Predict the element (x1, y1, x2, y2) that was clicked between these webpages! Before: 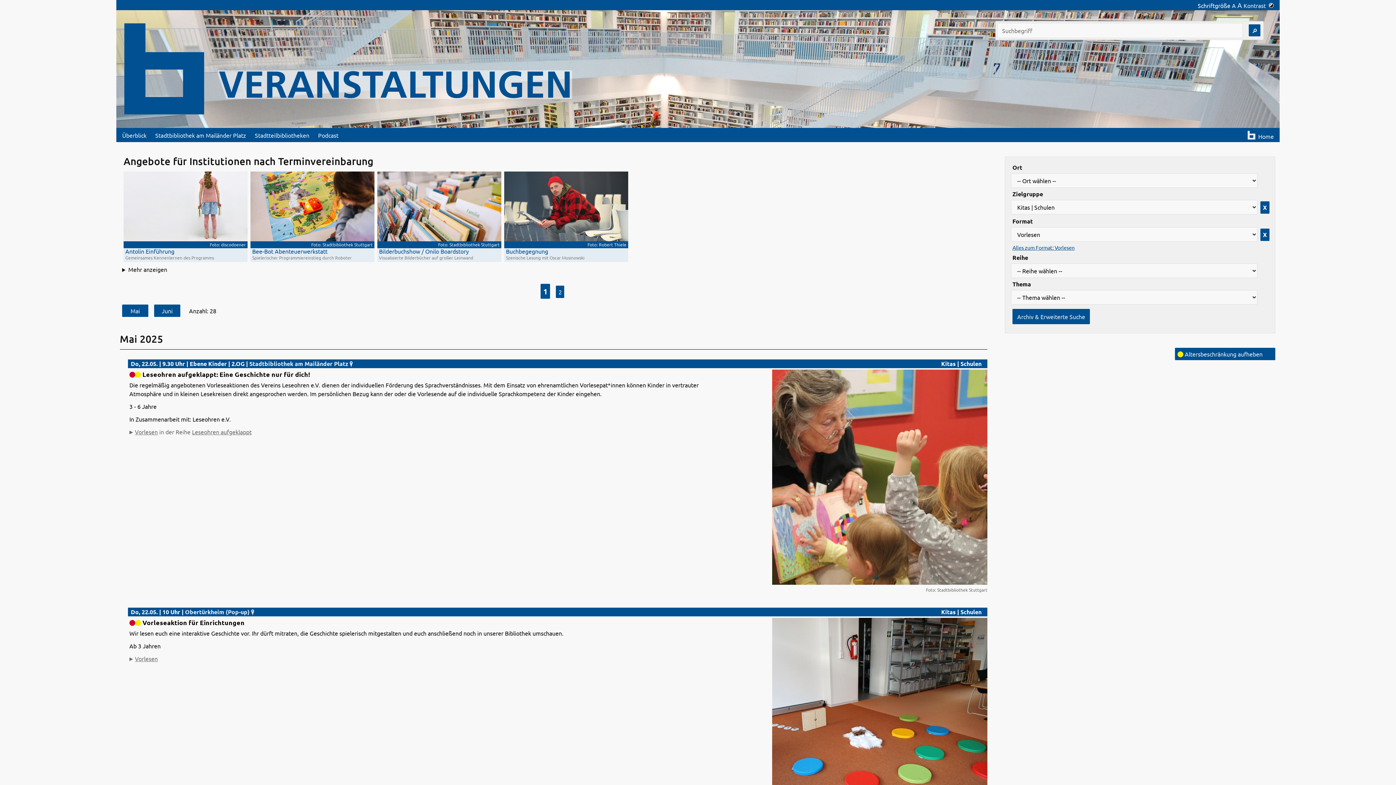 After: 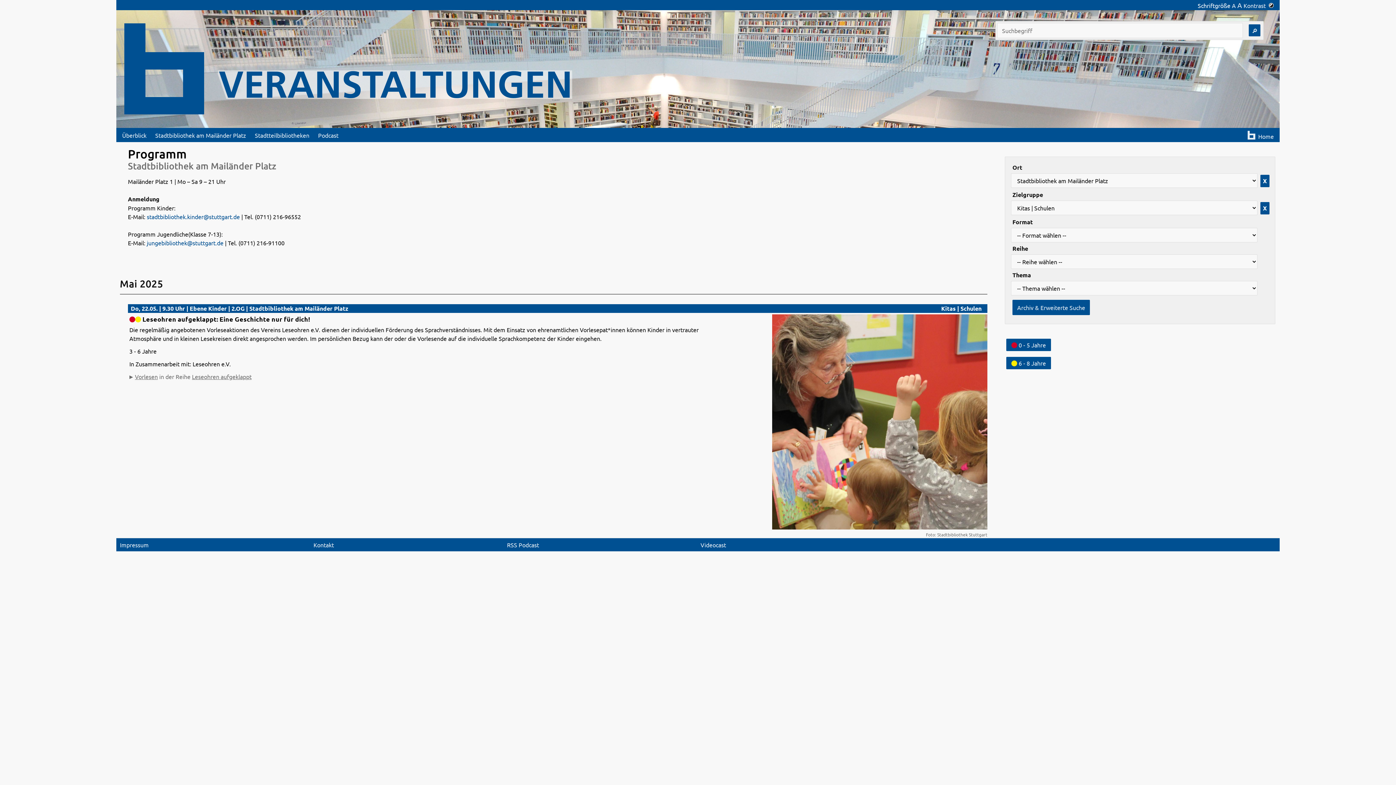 Action: bbox: (129, 369, 700, 379) label:  Leseohren aufgeklappt: Eine Geschichte nur für dich!